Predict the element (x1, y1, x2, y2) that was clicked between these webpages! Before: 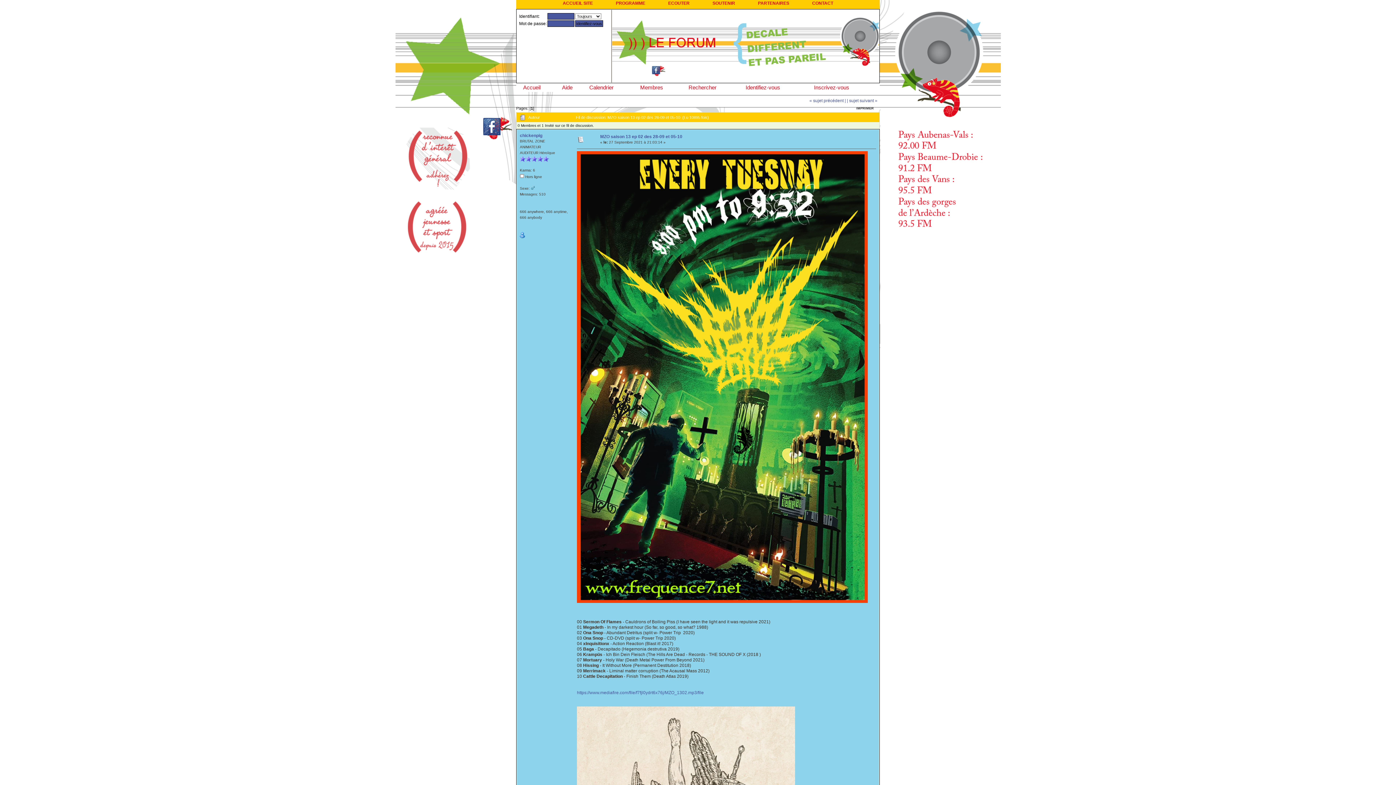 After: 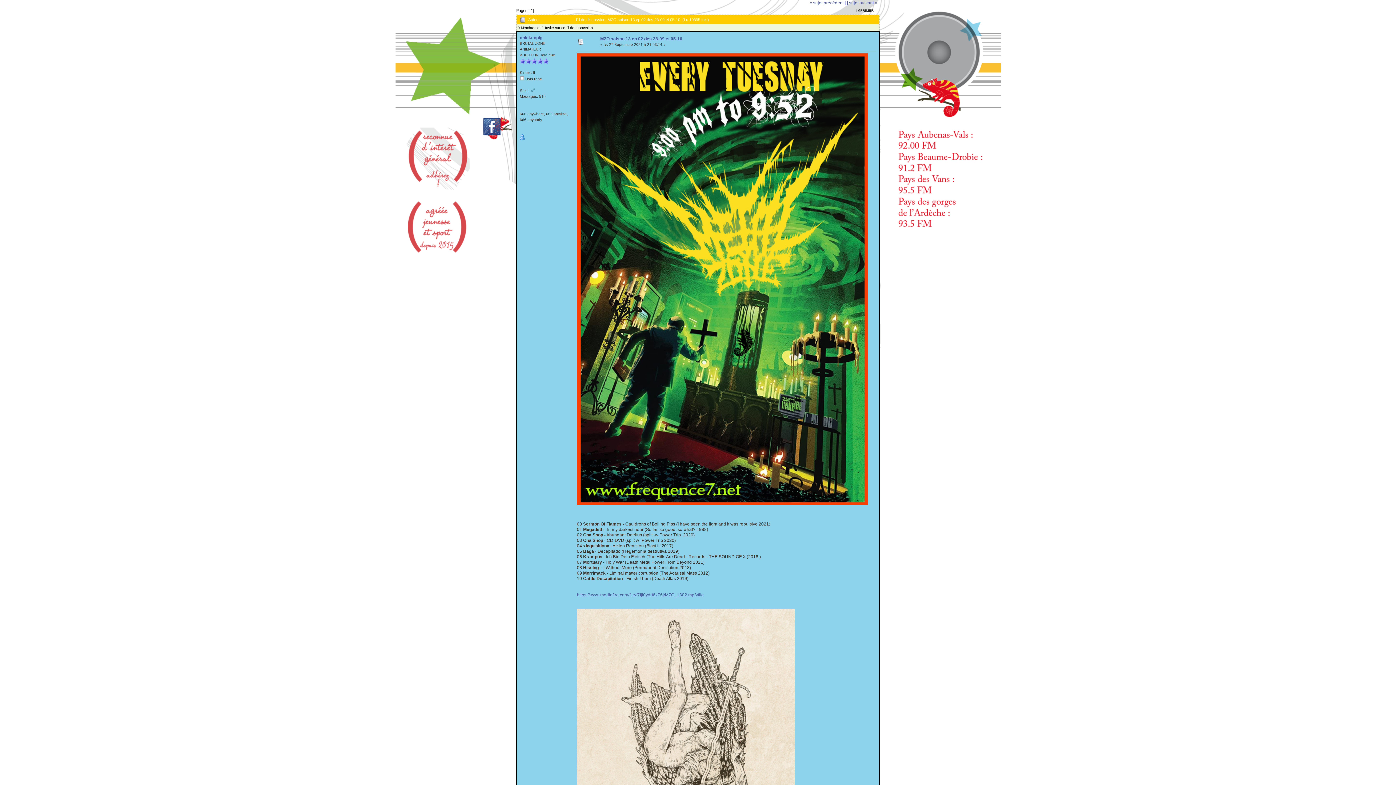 Action: label: MZO saison 13 ep 02 des 28-09 et 05-10 bbox: (600, 134, 682, 139)